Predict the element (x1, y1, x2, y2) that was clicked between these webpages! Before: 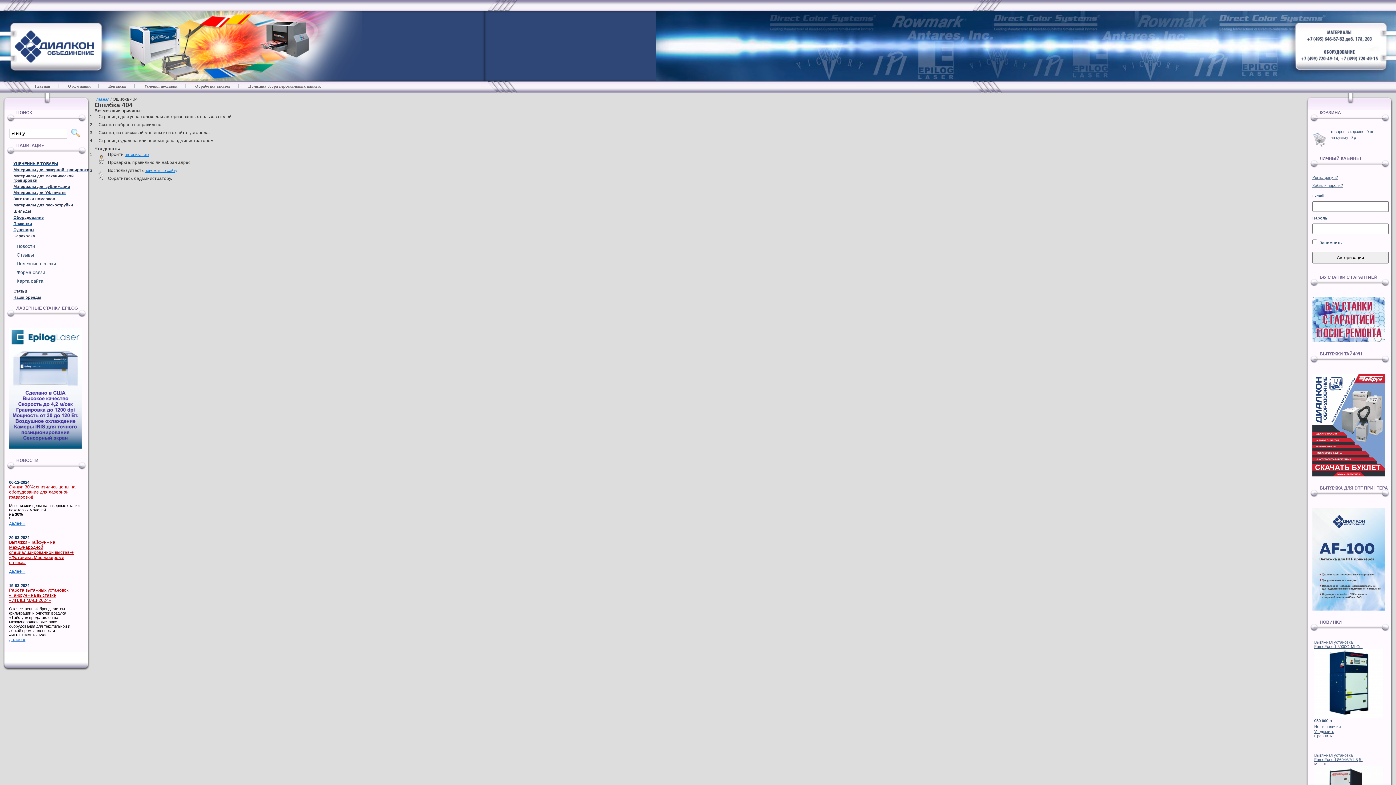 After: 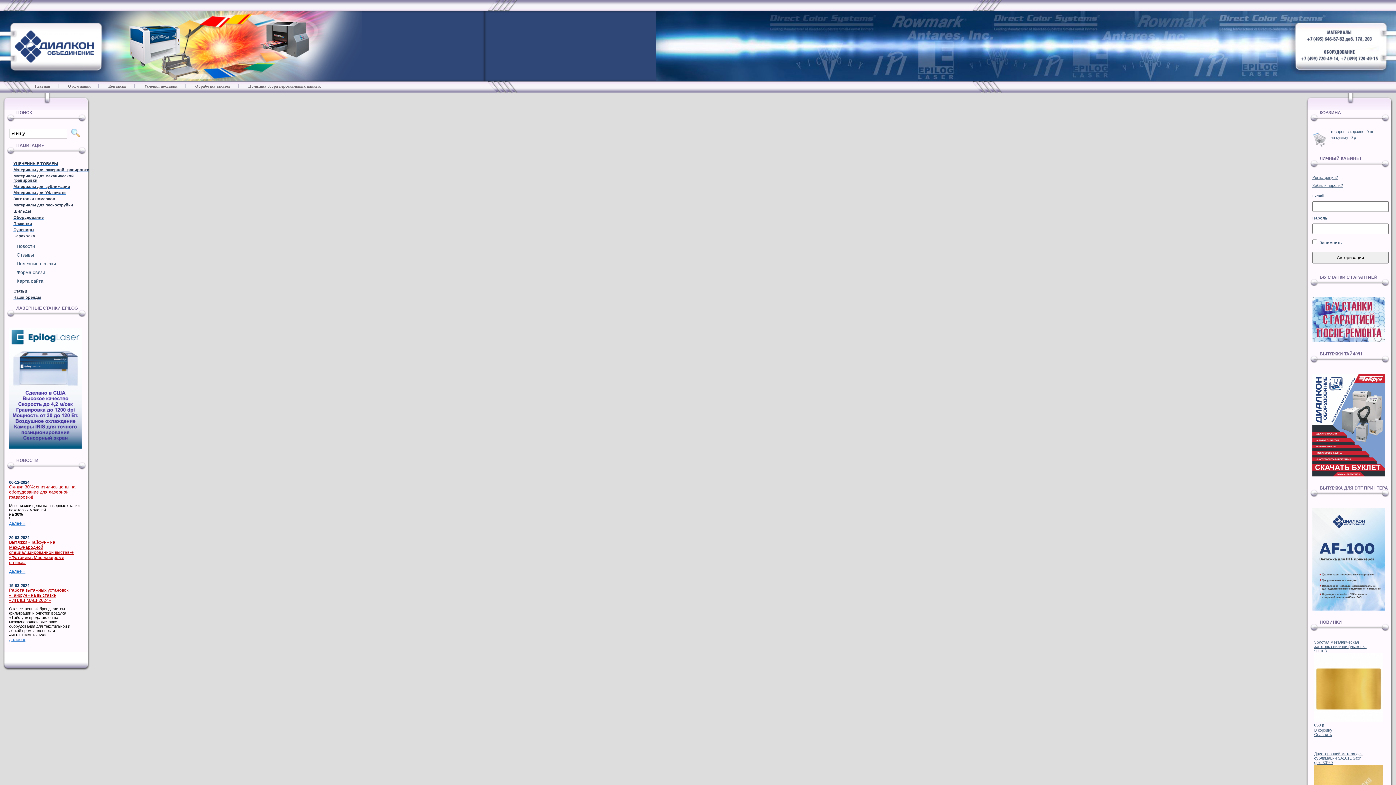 Action: label: Наши бренды bbox: (13, 295, 89, 299)